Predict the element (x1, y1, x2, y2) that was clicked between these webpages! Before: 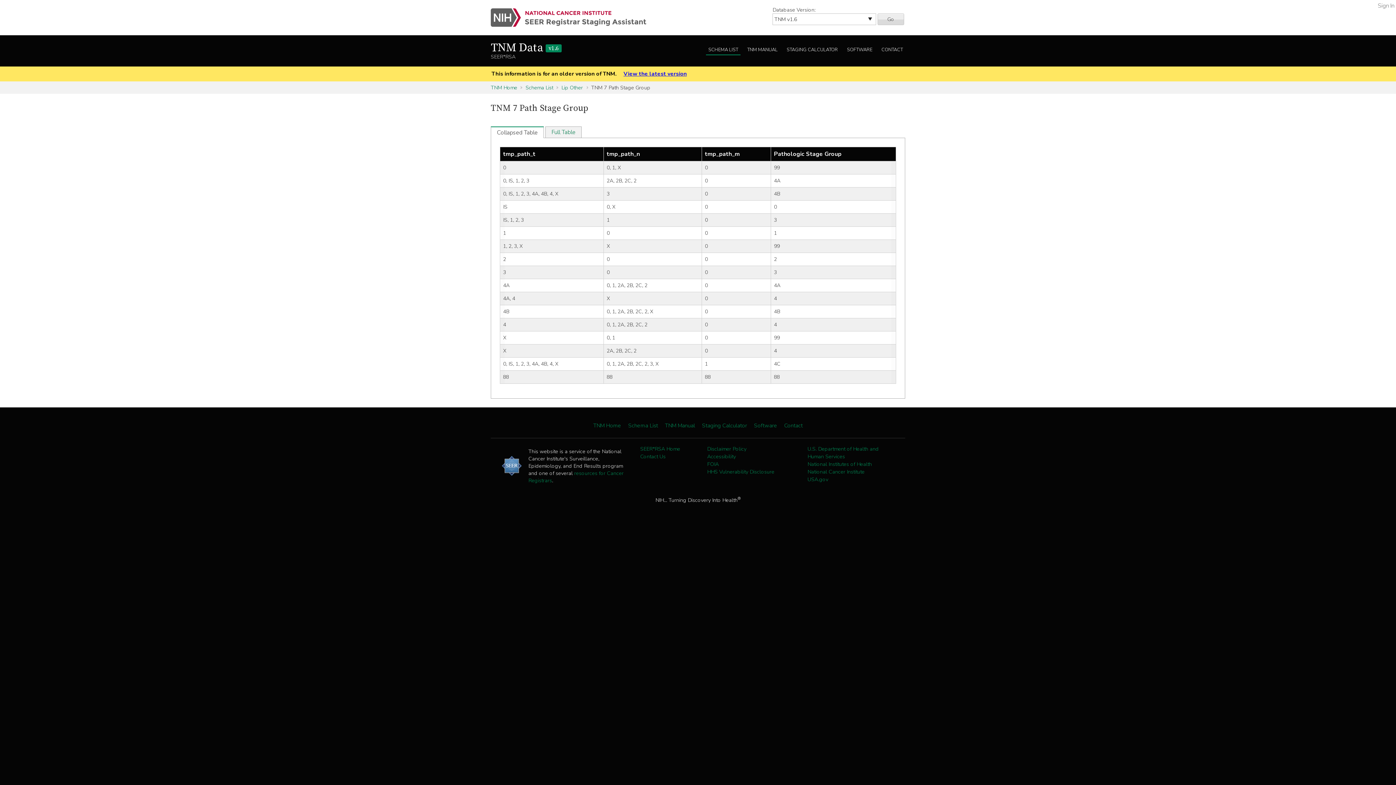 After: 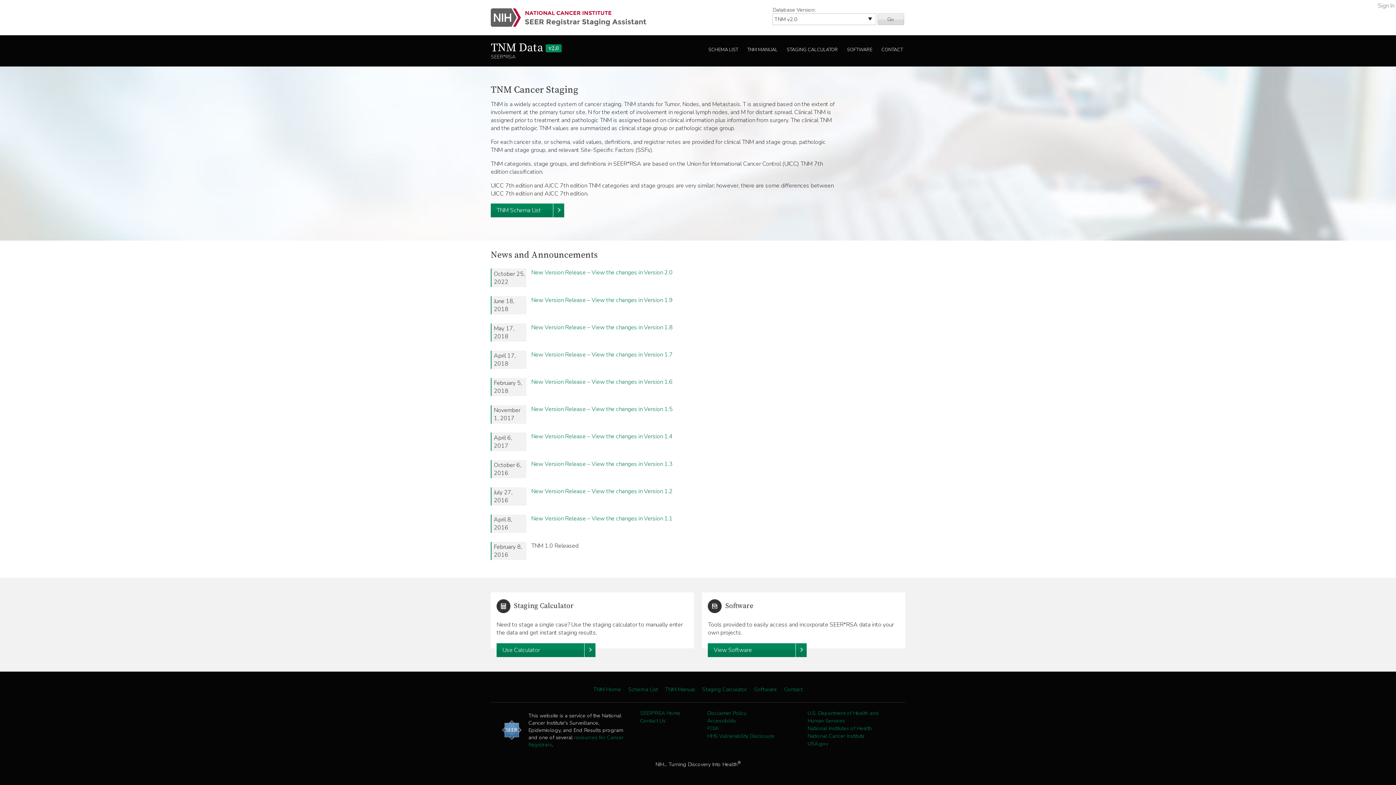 Action: bbox: (618, 70, 686, 77) label: View the latest version